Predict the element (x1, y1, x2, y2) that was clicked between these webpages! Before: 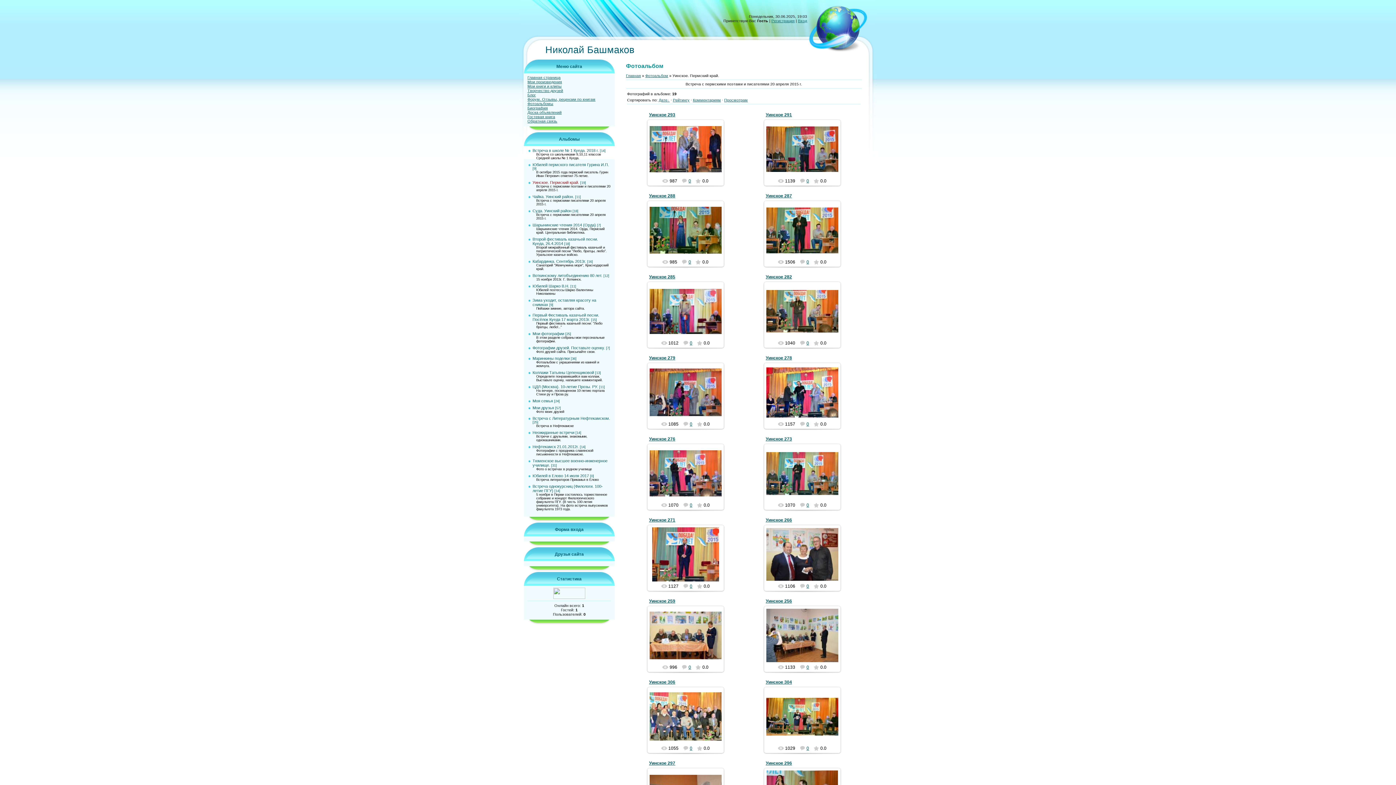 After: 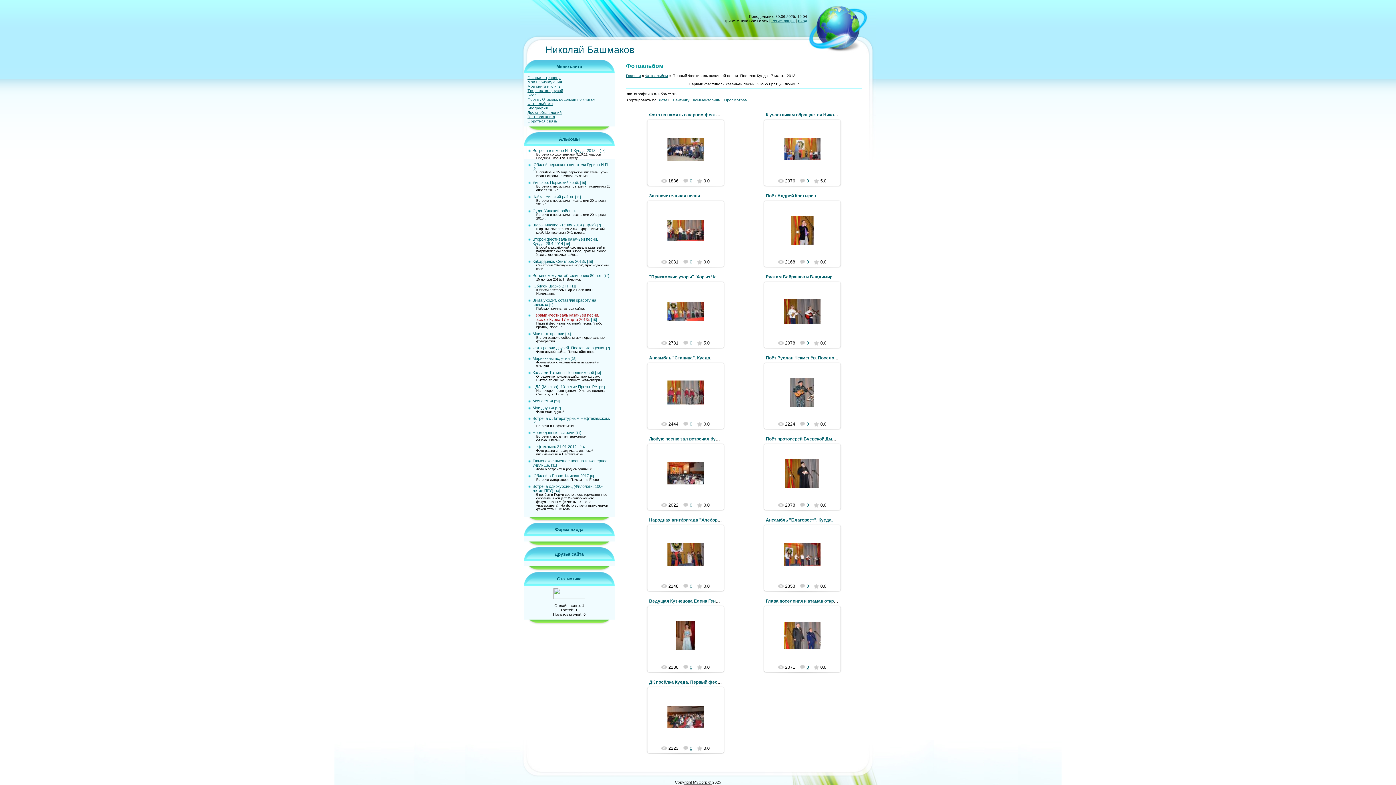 Action: bbox: (532, 313, 599, 321) label: Первый Фестиваль казачьей песни. Посёлок Куеда 17 марта 2013г.